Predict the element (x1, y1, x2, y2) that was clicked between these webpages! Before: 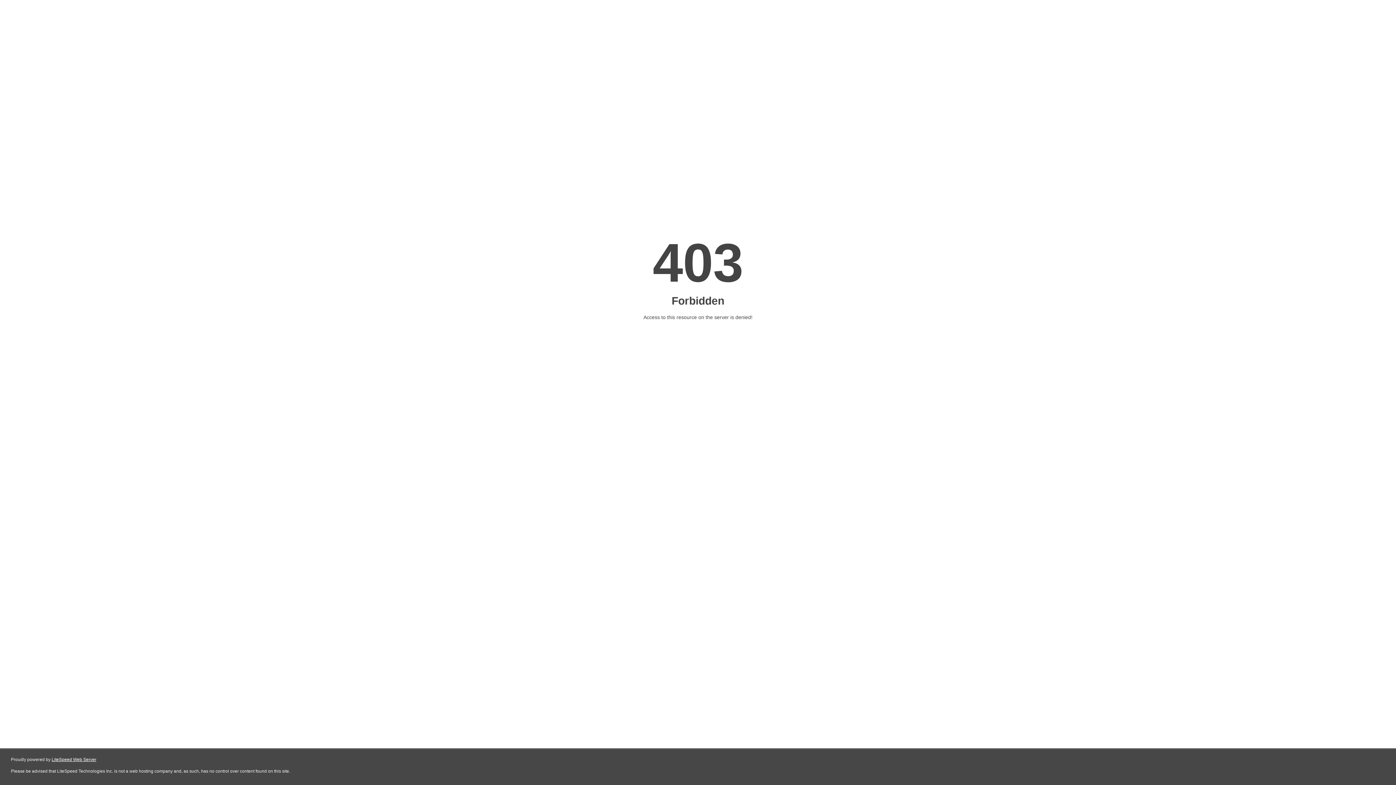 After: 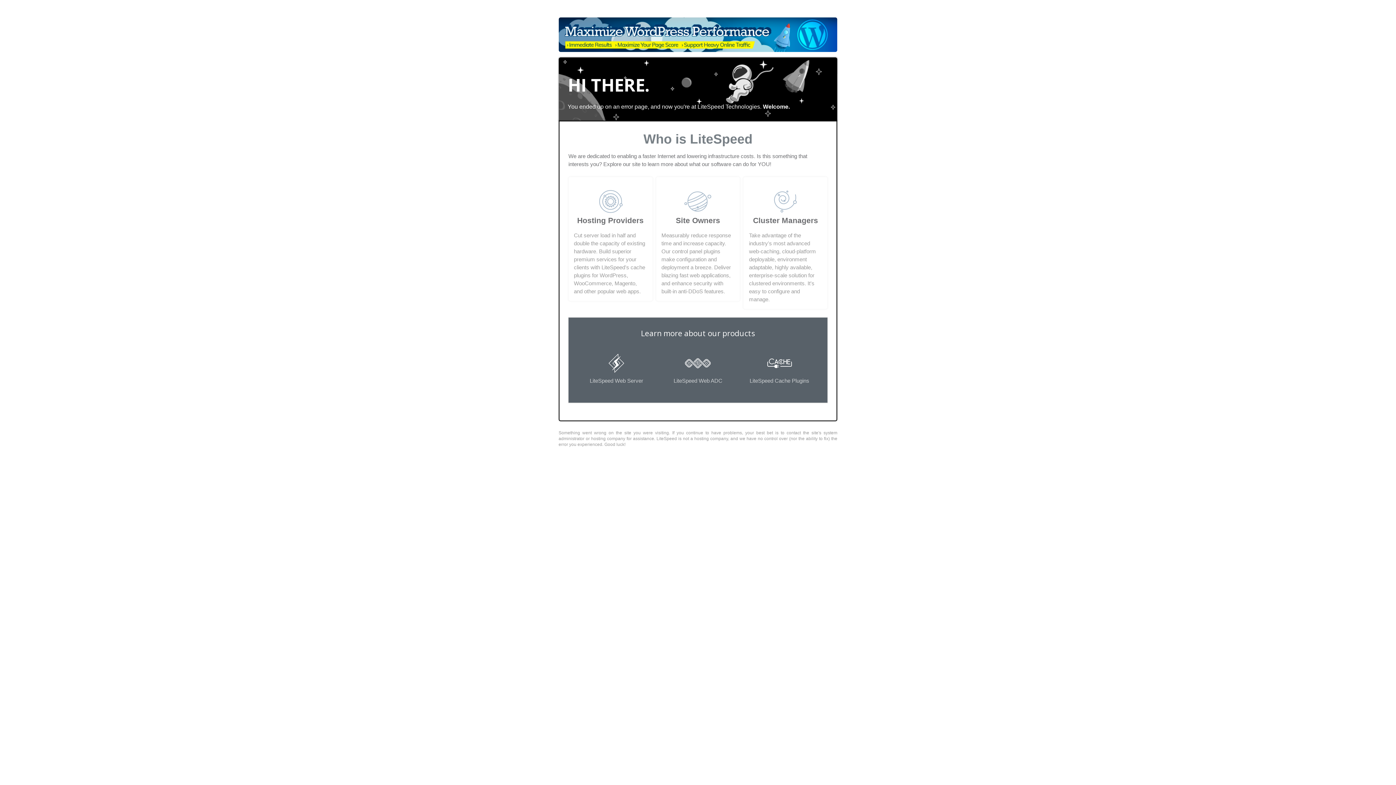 Action: bbox: (51, 757, 96, 762) label: LiteSpeed Web Server